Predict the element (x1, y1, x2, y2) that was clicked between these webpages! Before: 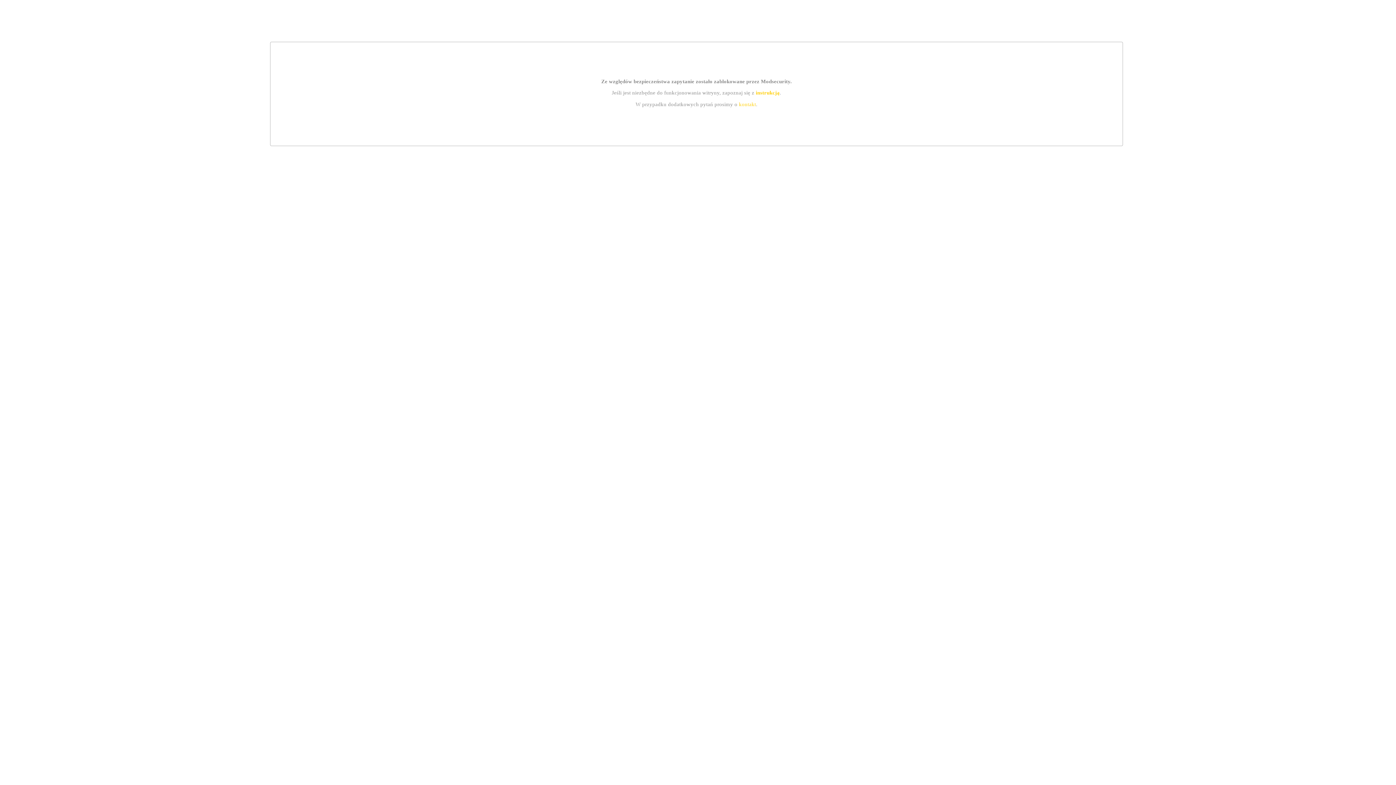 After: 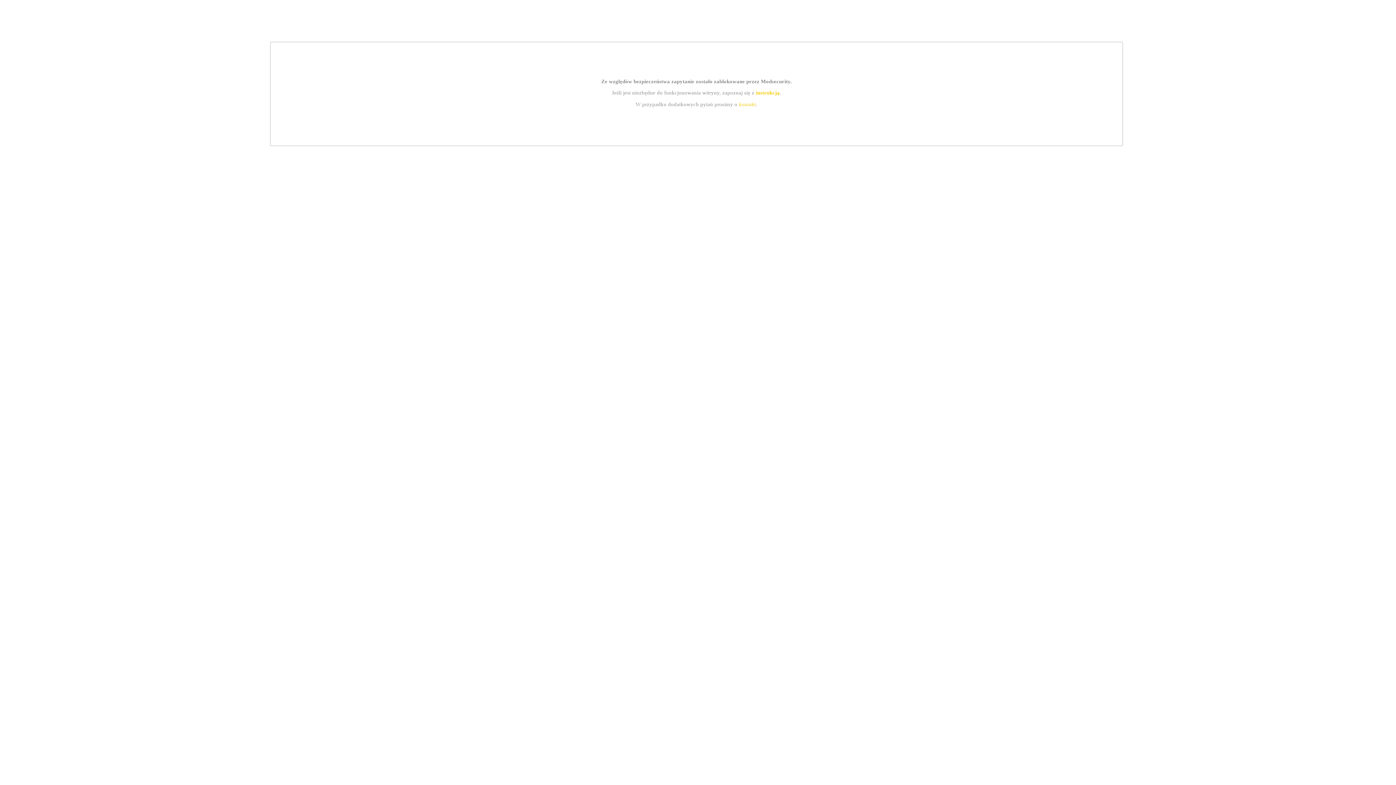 Action: label: kontakt bbox: (739, 101, 756, 107)